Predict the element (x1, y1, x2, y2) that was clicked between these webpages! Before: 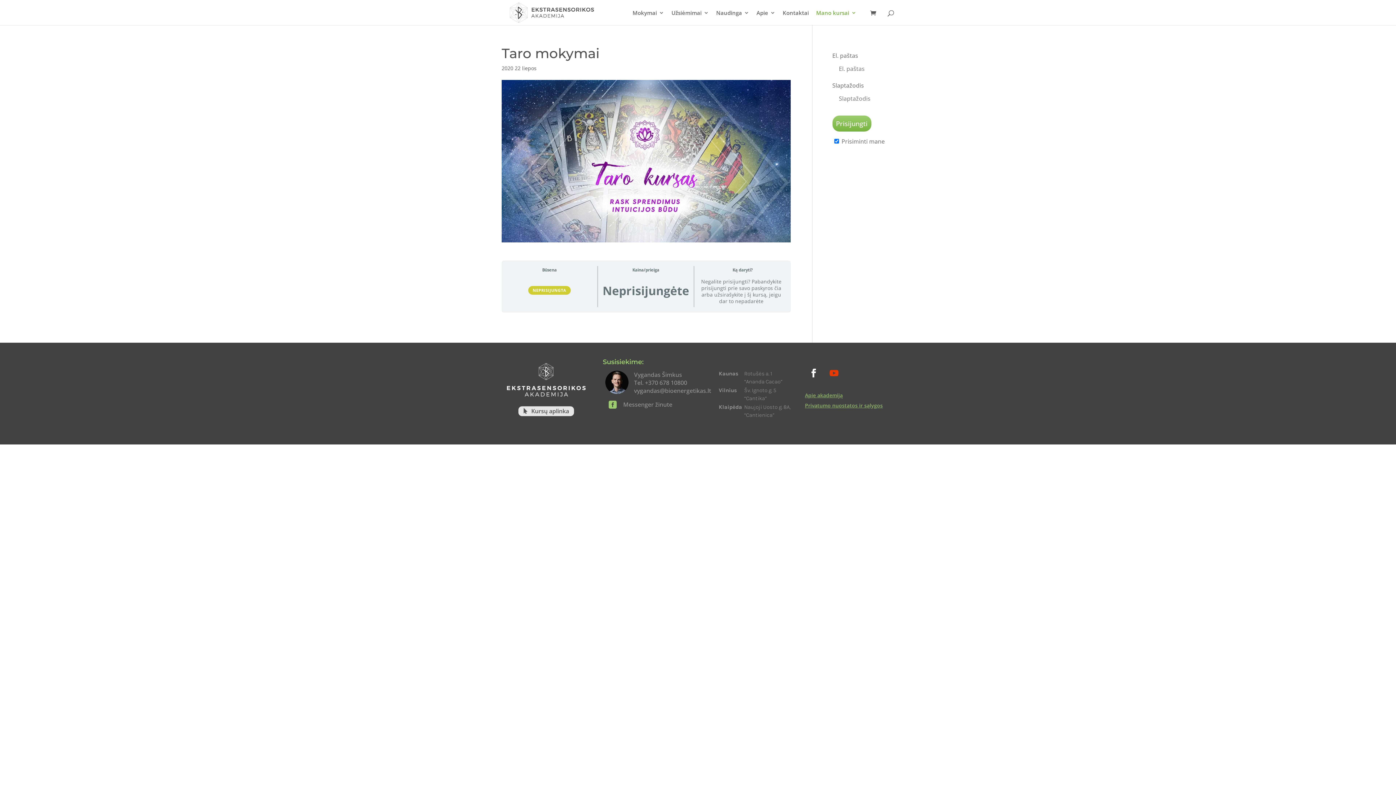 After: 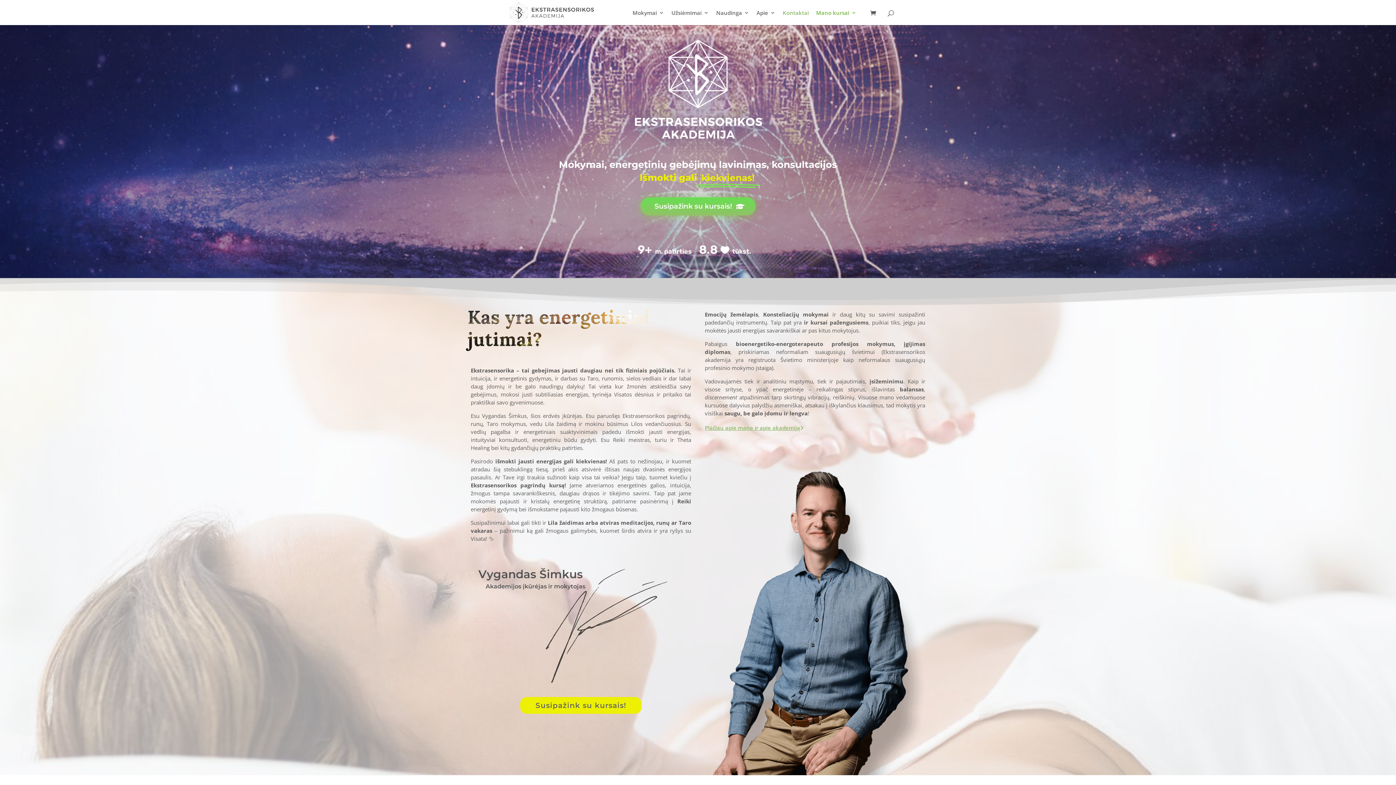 Action: bbox: (501, 395, 591, 402)